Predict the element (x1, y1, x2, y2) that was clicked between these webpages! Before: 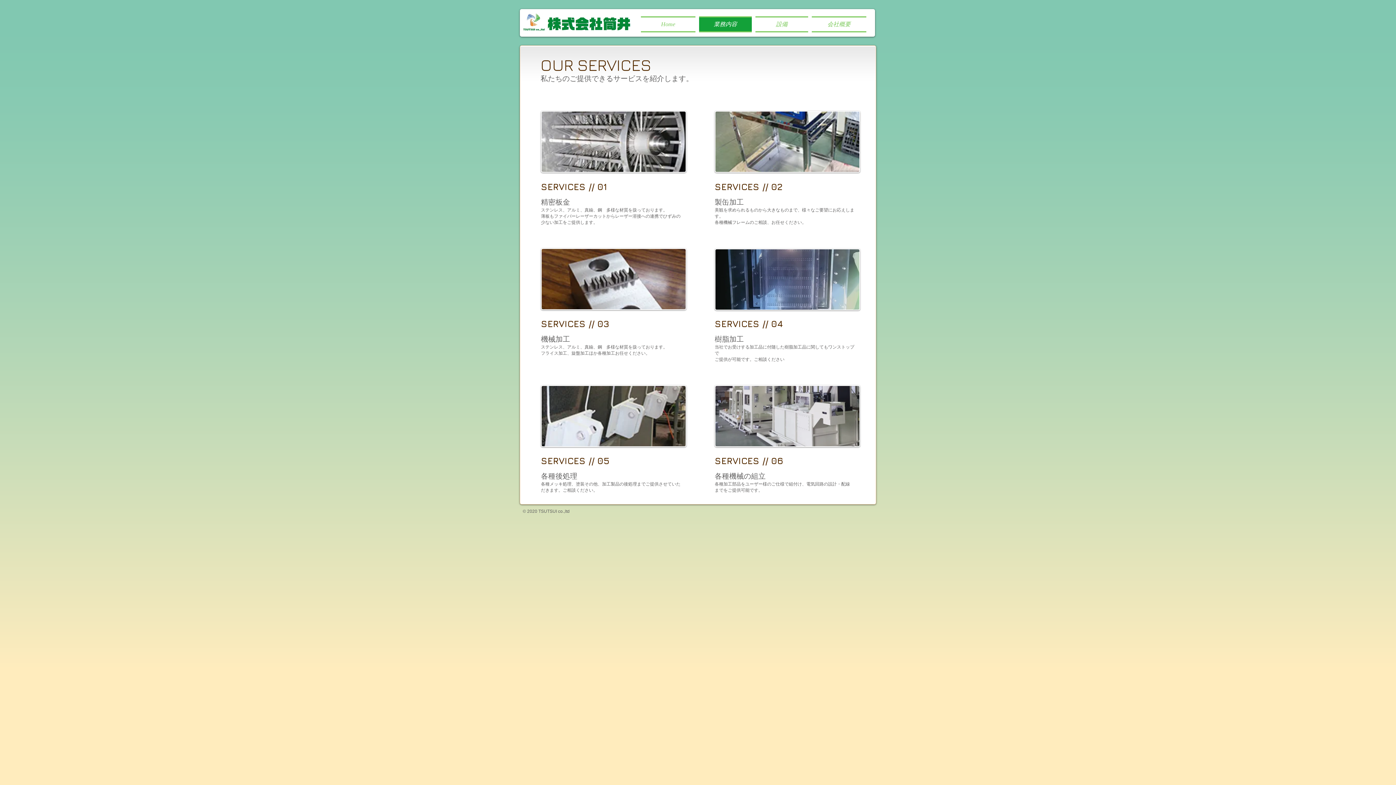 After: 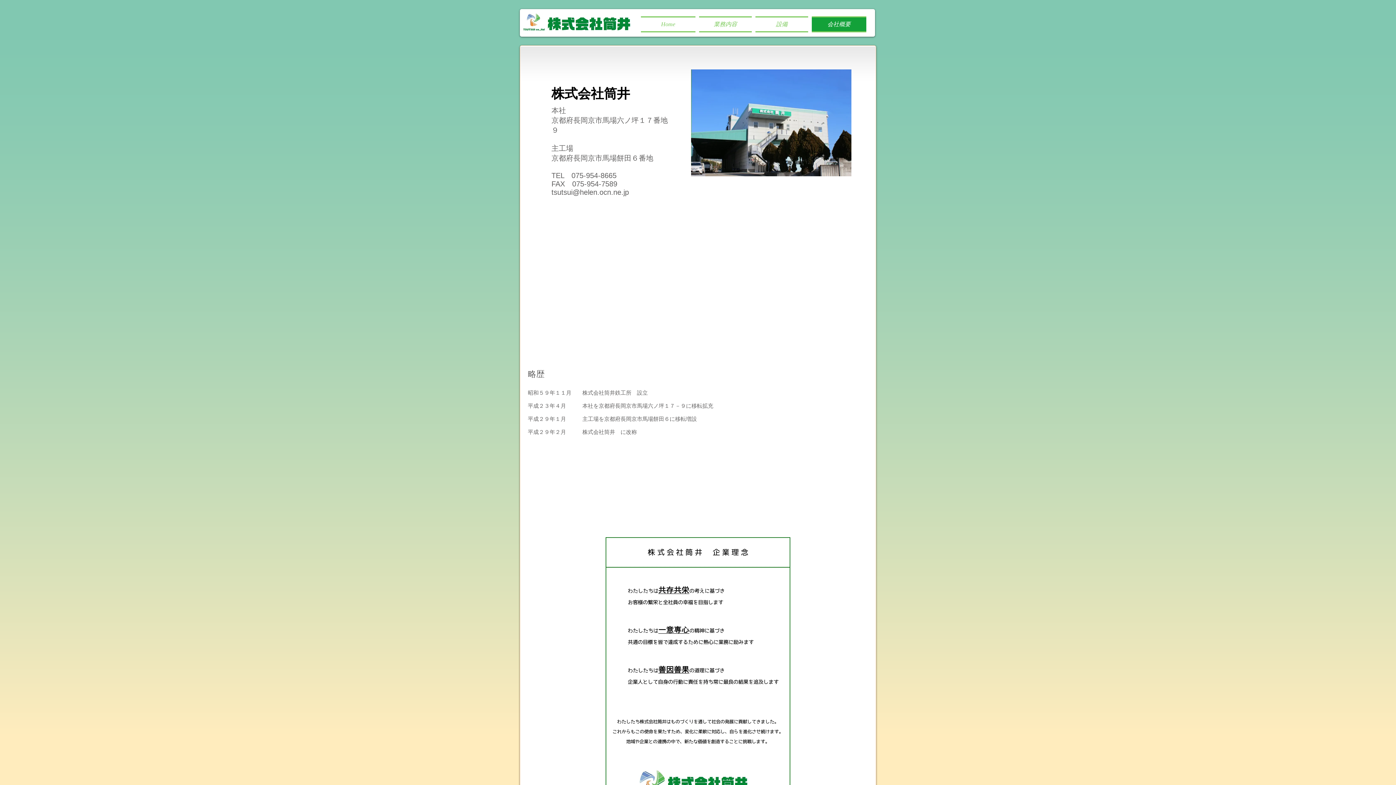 Action: bbox: (810, 16, 866, 32) label: 会社概要